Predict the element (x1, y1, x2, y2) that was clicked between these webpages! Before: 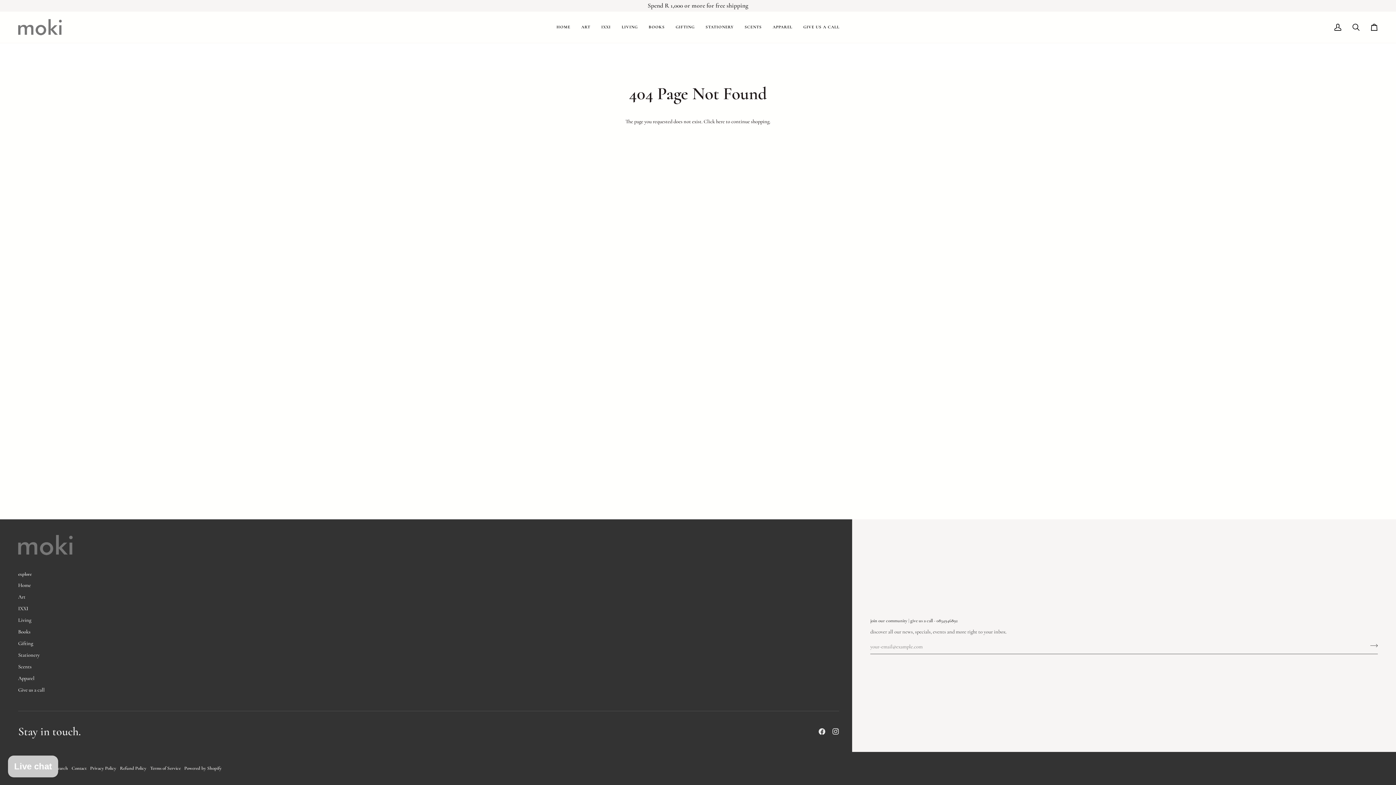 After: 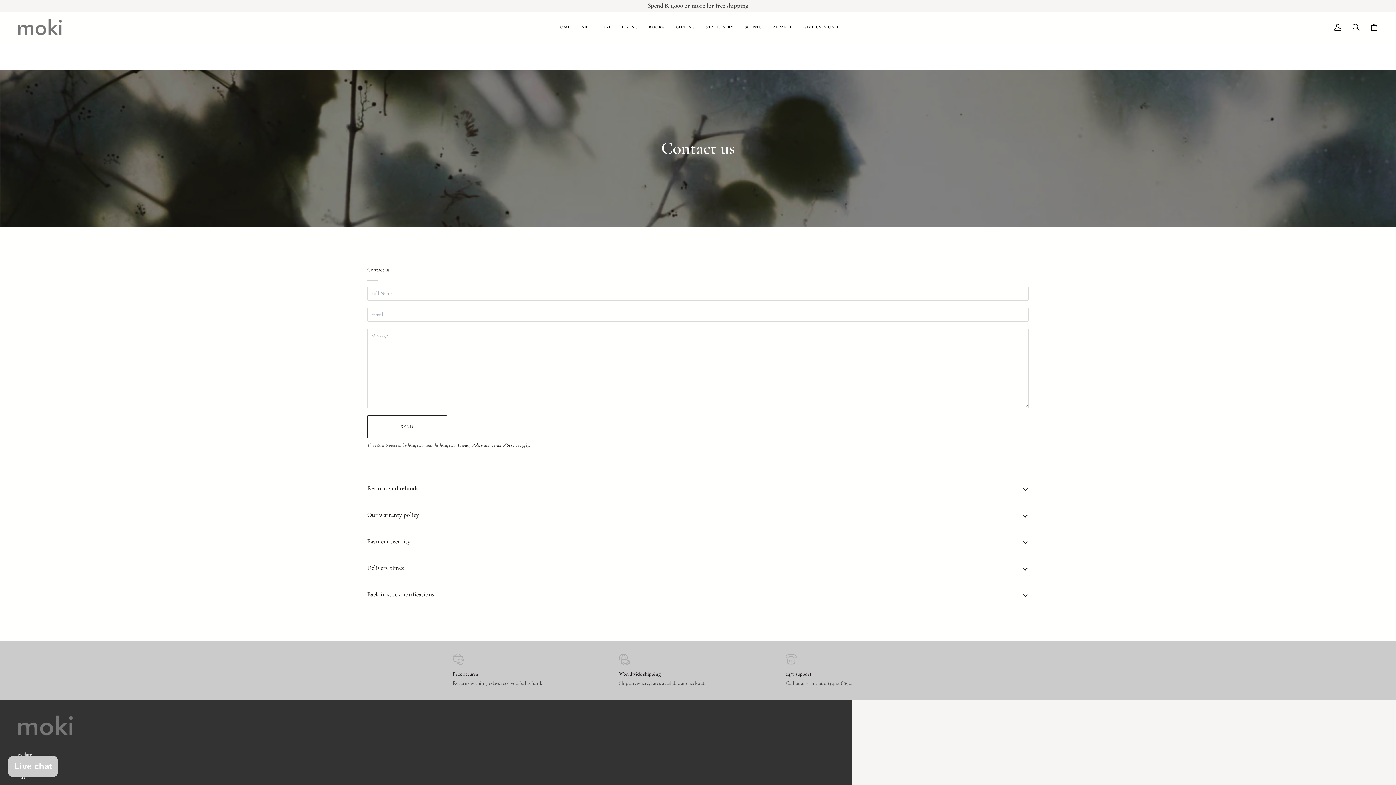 Action: bbox: (71, 765, 86, 771) label: Contact